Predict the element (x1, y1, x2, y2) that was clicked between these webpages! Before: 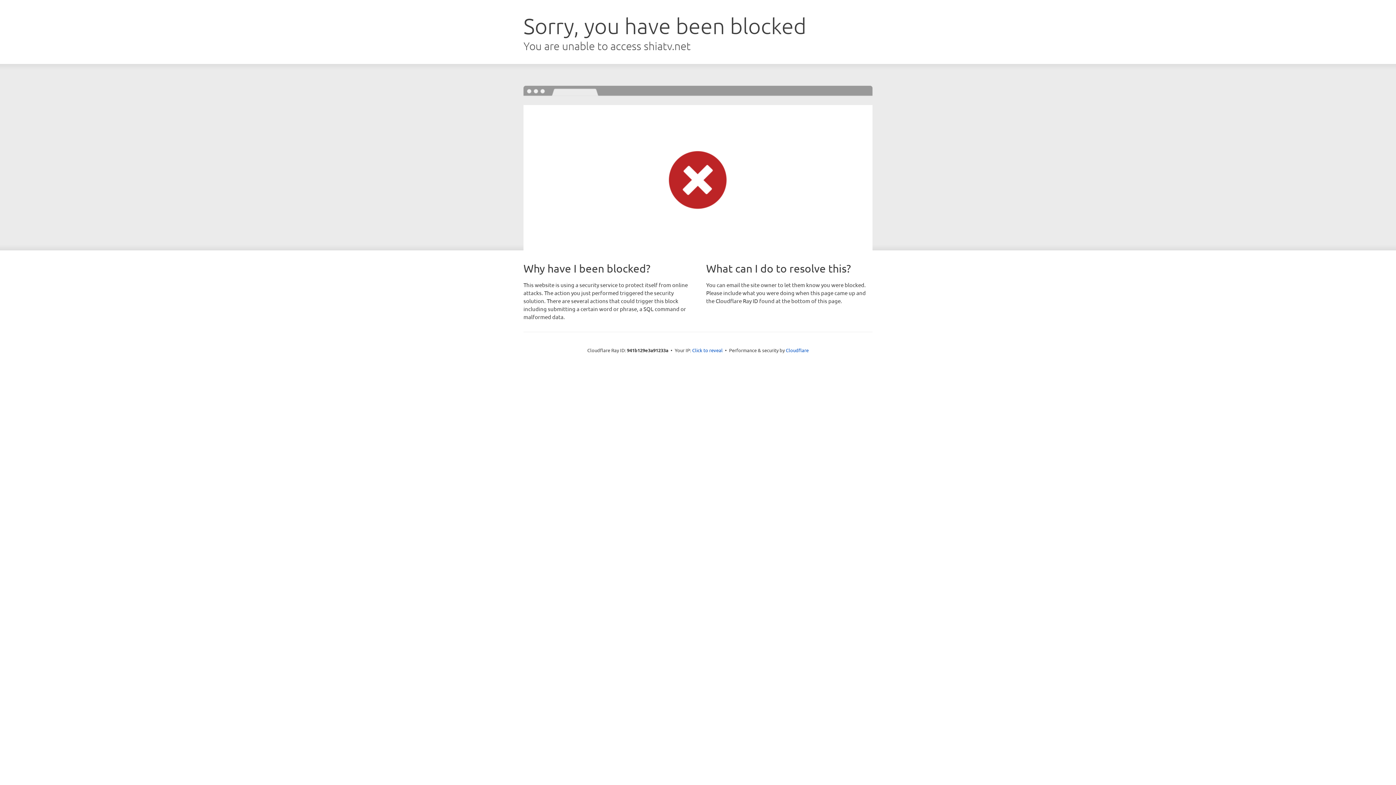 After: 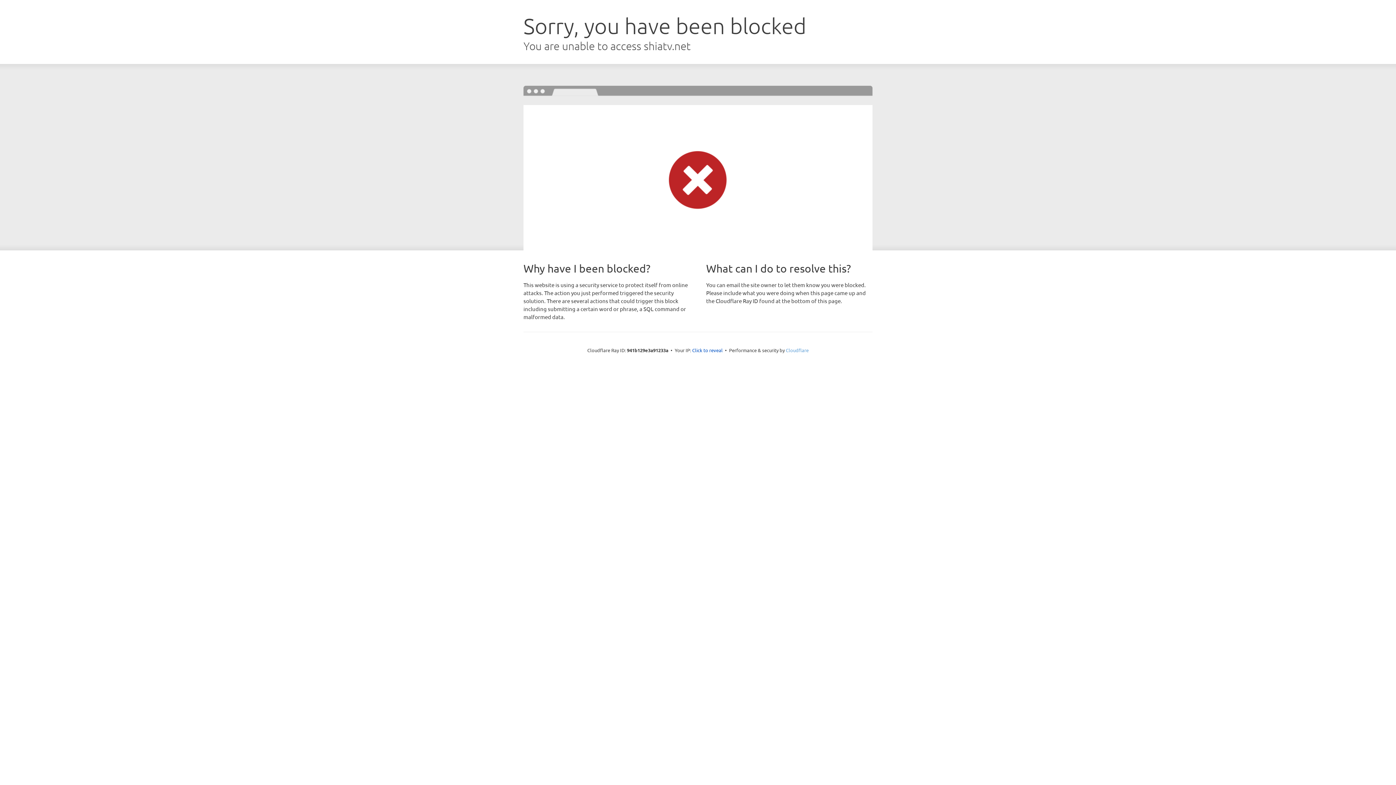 Action: label: Cloudflare bbox: (786, 347, 808, 353)